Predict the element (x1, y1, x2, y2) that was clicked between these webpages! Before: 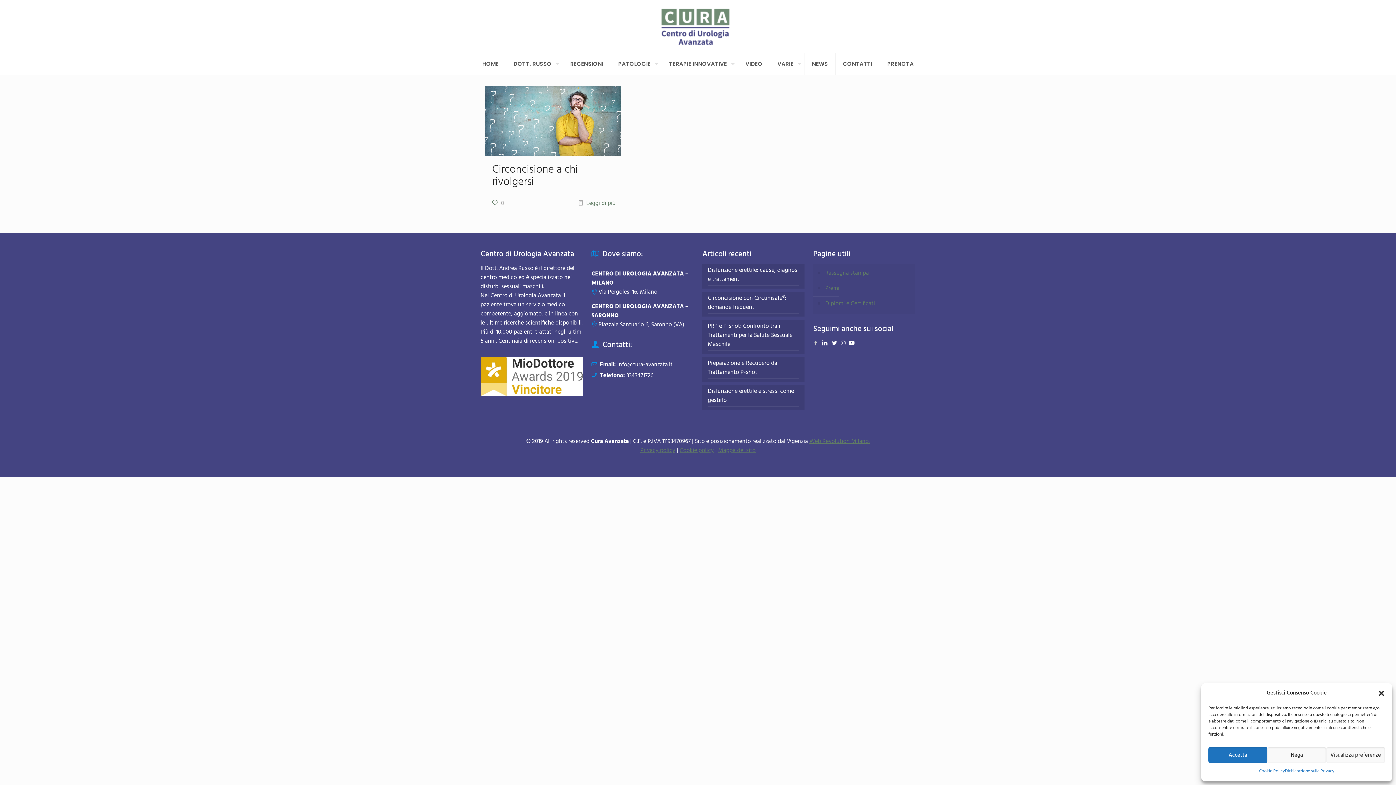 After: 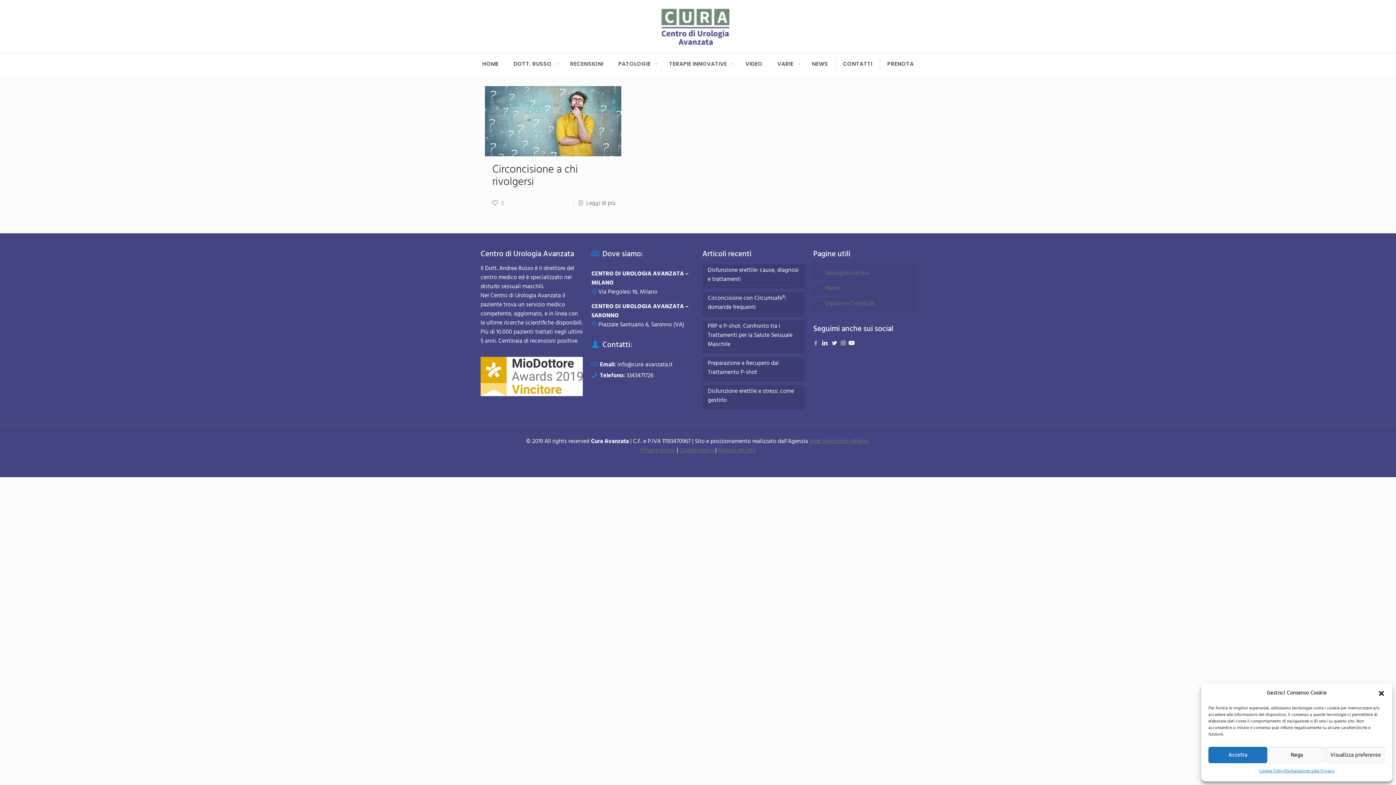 Action: label: info@cura-avanzata.it bbox: (617, 360, 672, 369)